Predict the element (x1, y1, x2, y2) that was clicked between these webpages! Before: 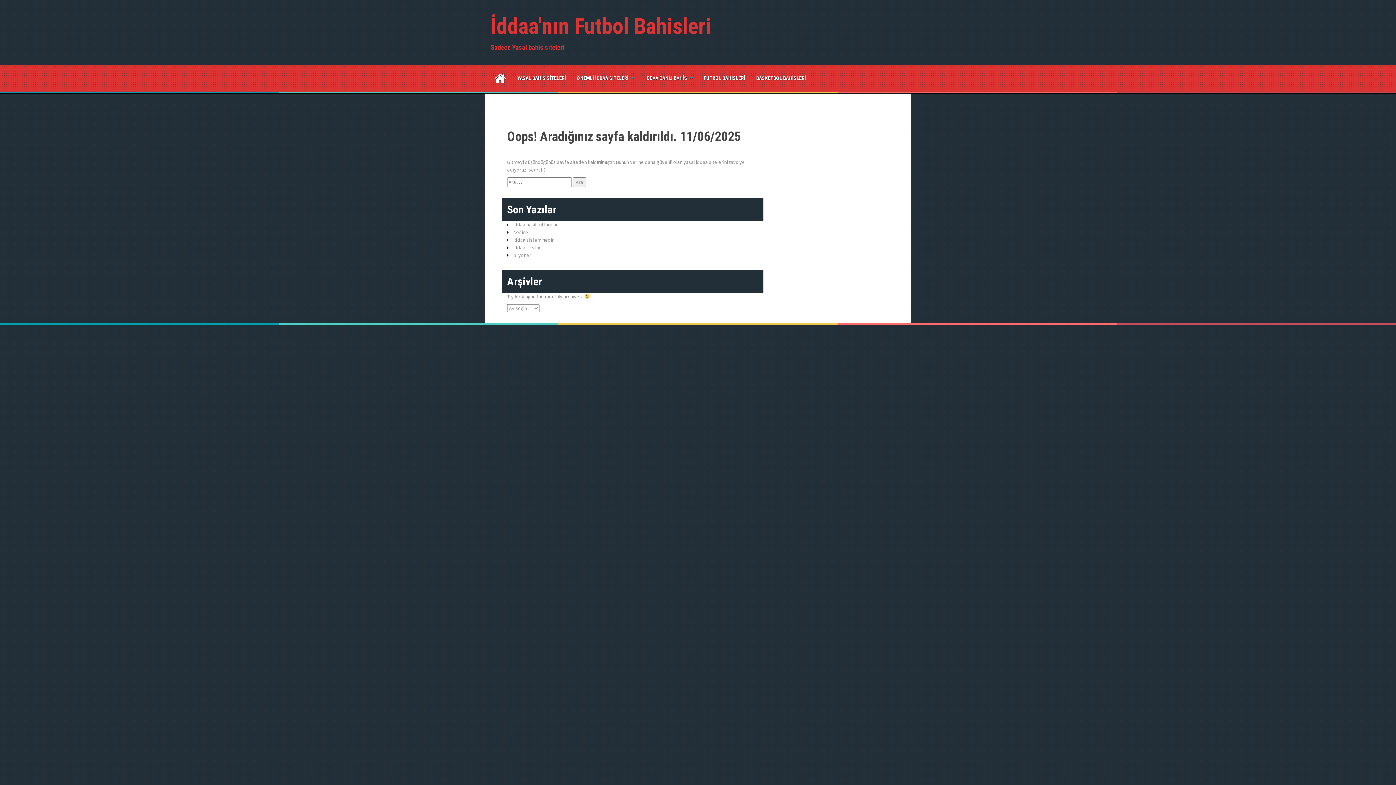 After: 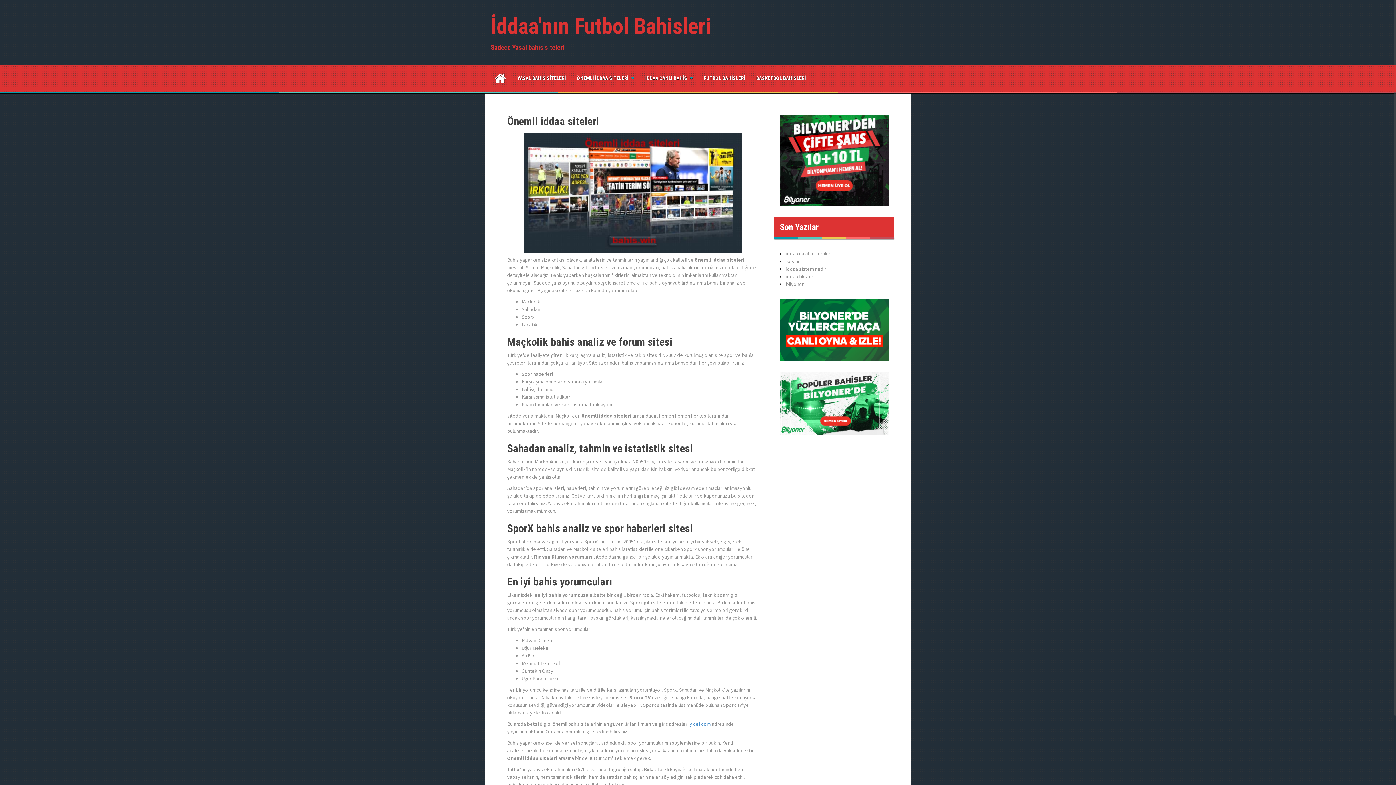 Action: label: İddaa'nın Futbol Bahisleri bbox: (490, 13, 711, 39)